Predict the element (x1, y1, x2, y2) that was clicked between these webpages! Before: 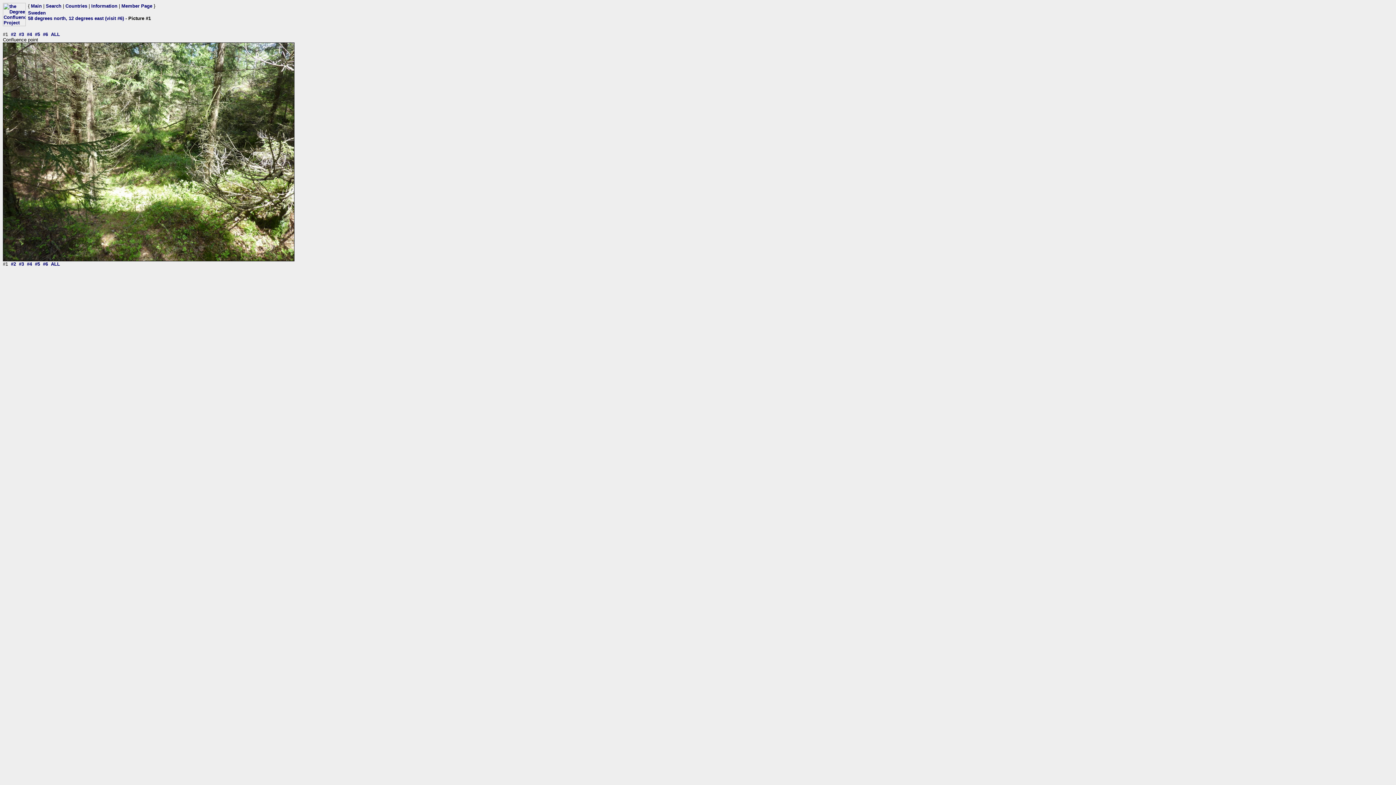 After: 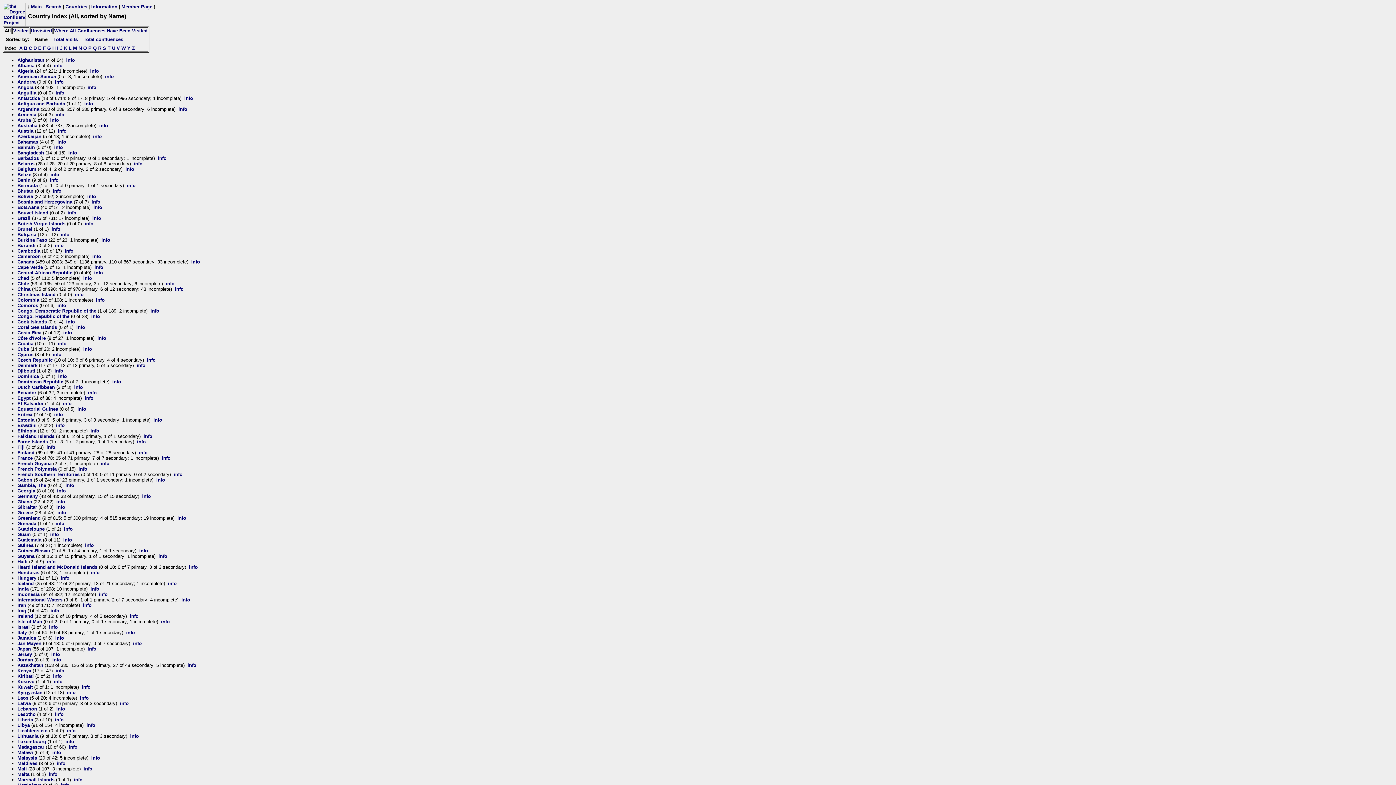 Action: bbox: (65, 3, 87, 8) label: Countries